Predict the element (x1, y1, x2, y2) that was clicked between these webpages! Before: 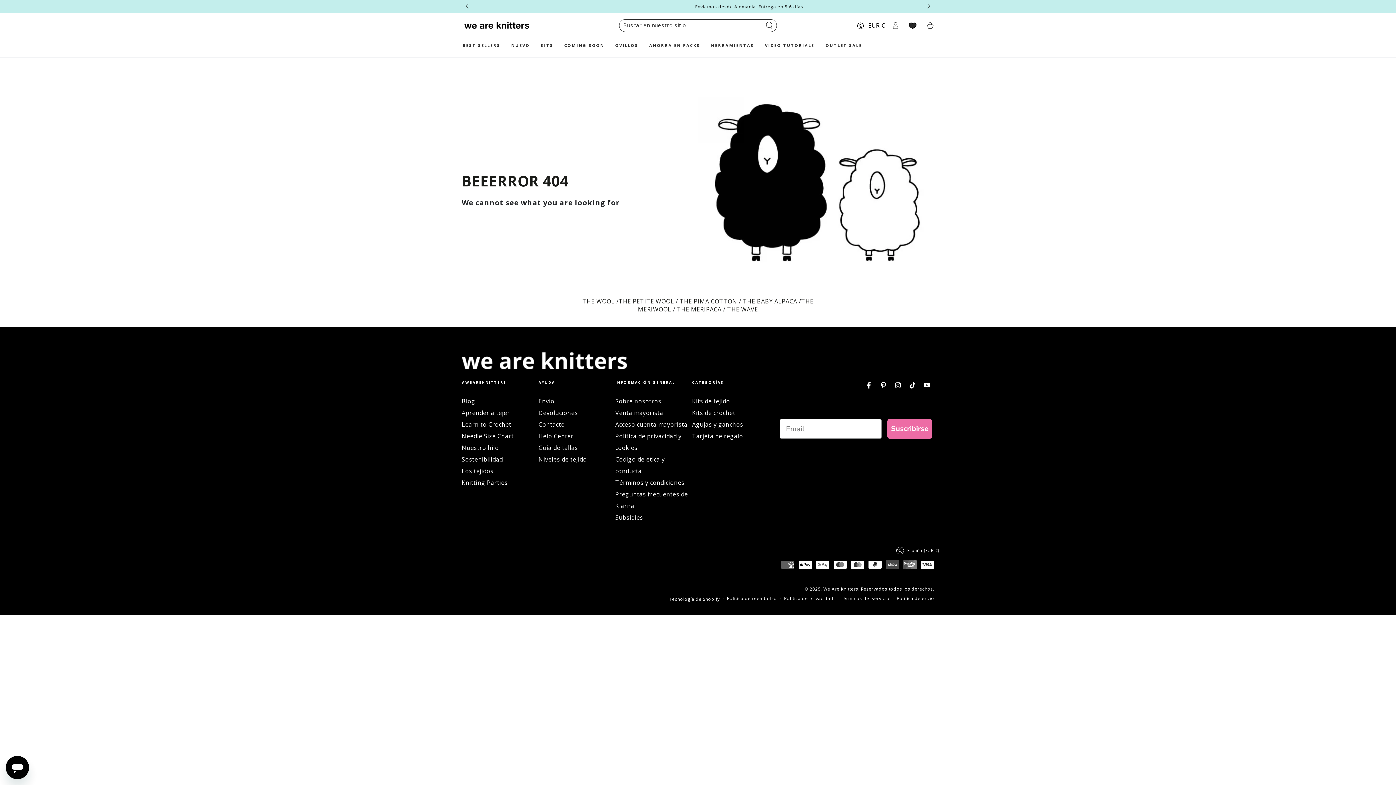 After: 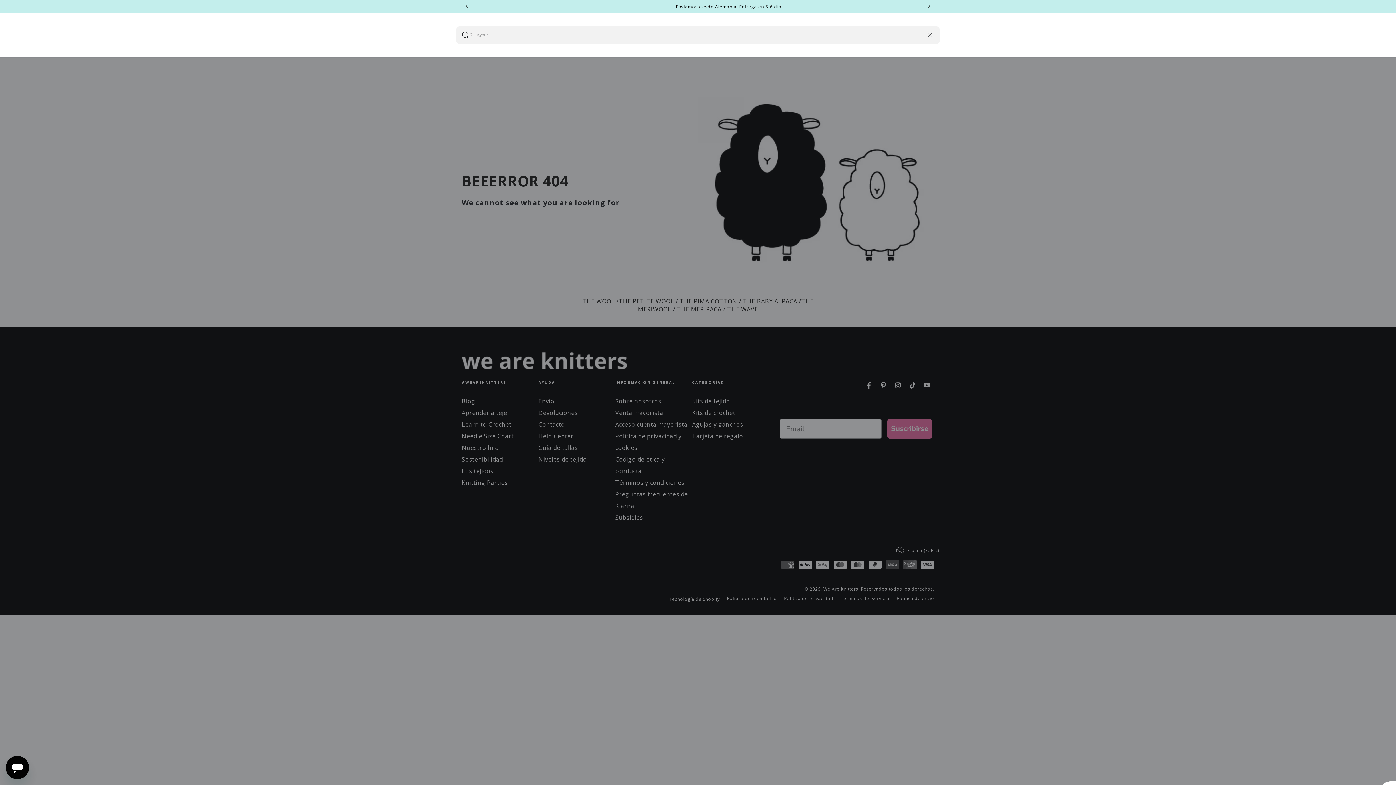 Action: bbox: (623, 17, 772, 33) label: Buscar en nuestro sitio